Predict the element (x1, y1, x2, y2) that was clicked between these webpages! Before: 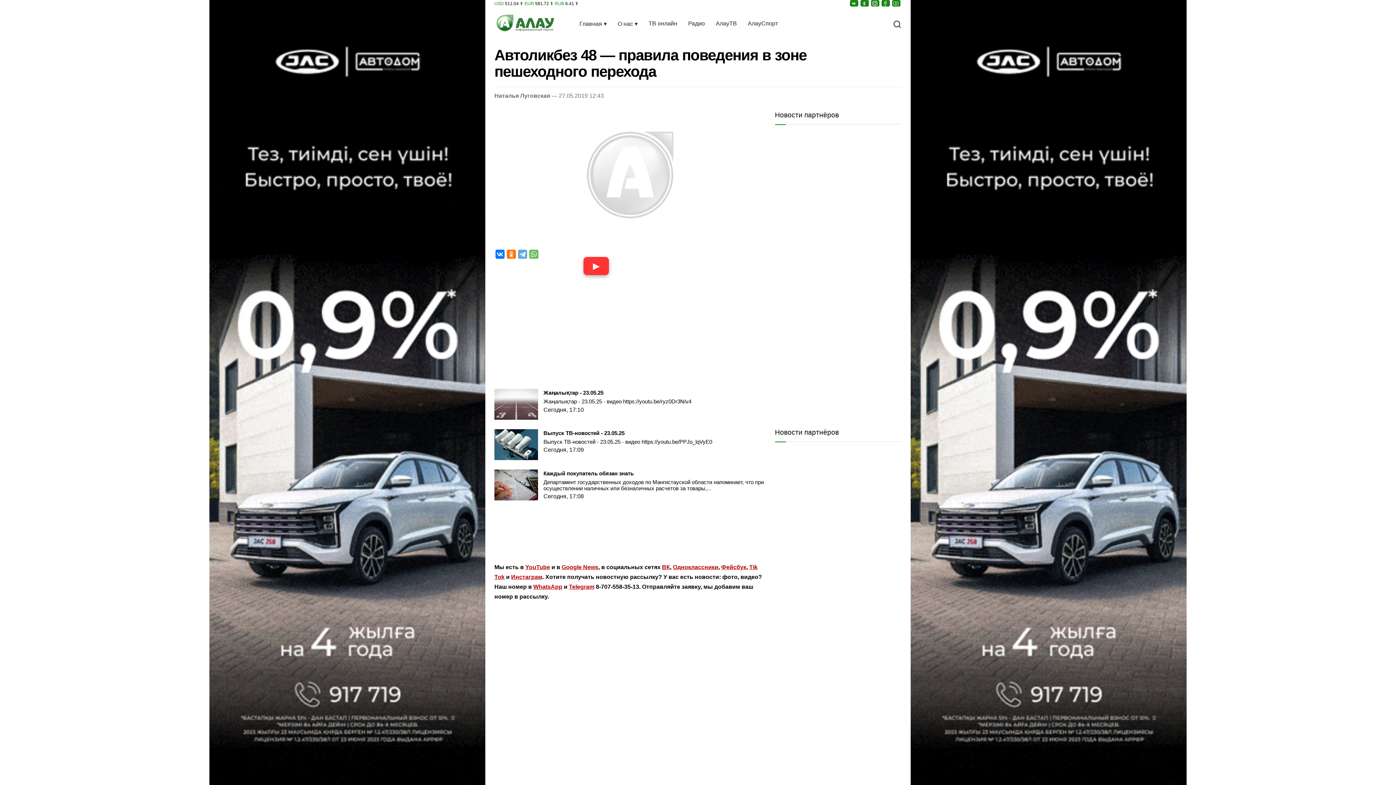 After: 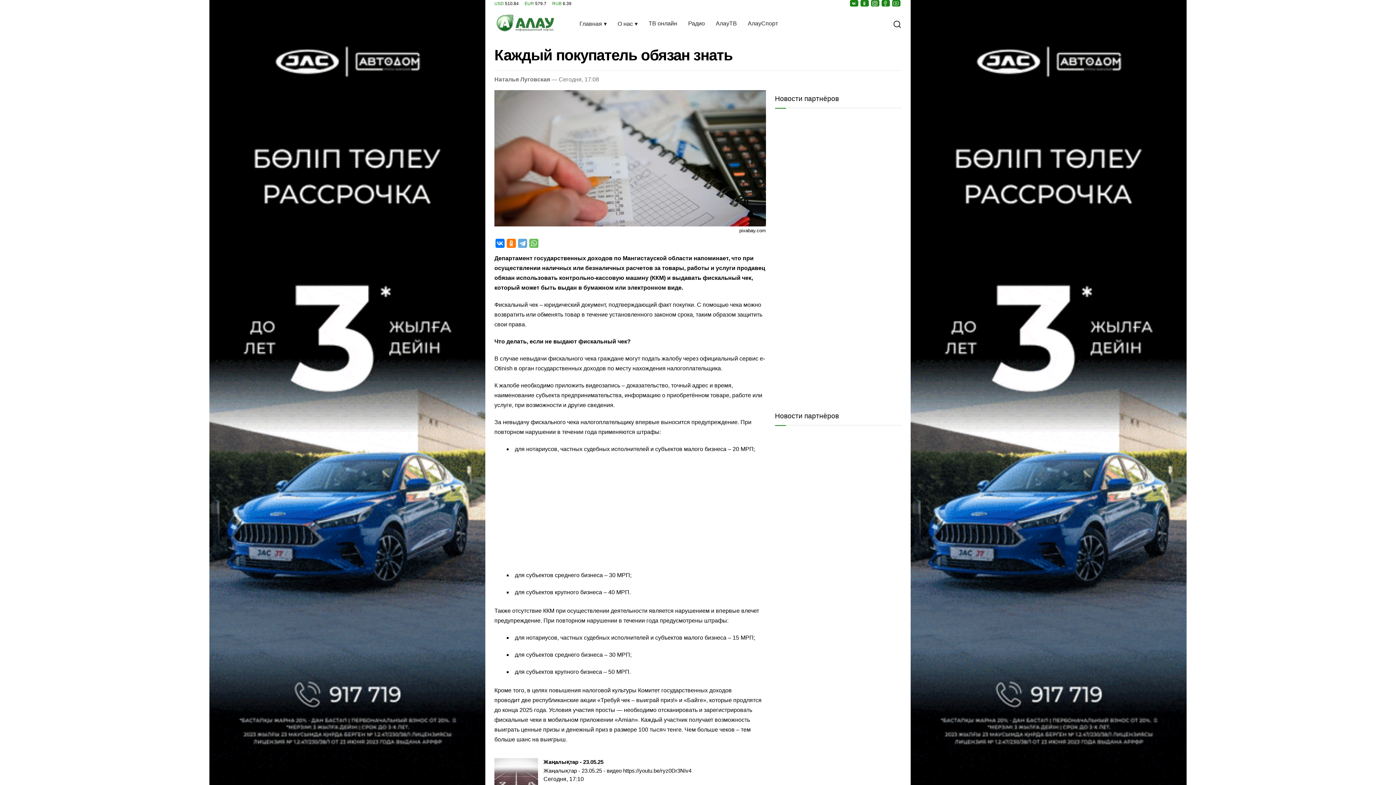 Action: bbox: (543, 470, 633, 476) label: Каждый покупатель обязан знать